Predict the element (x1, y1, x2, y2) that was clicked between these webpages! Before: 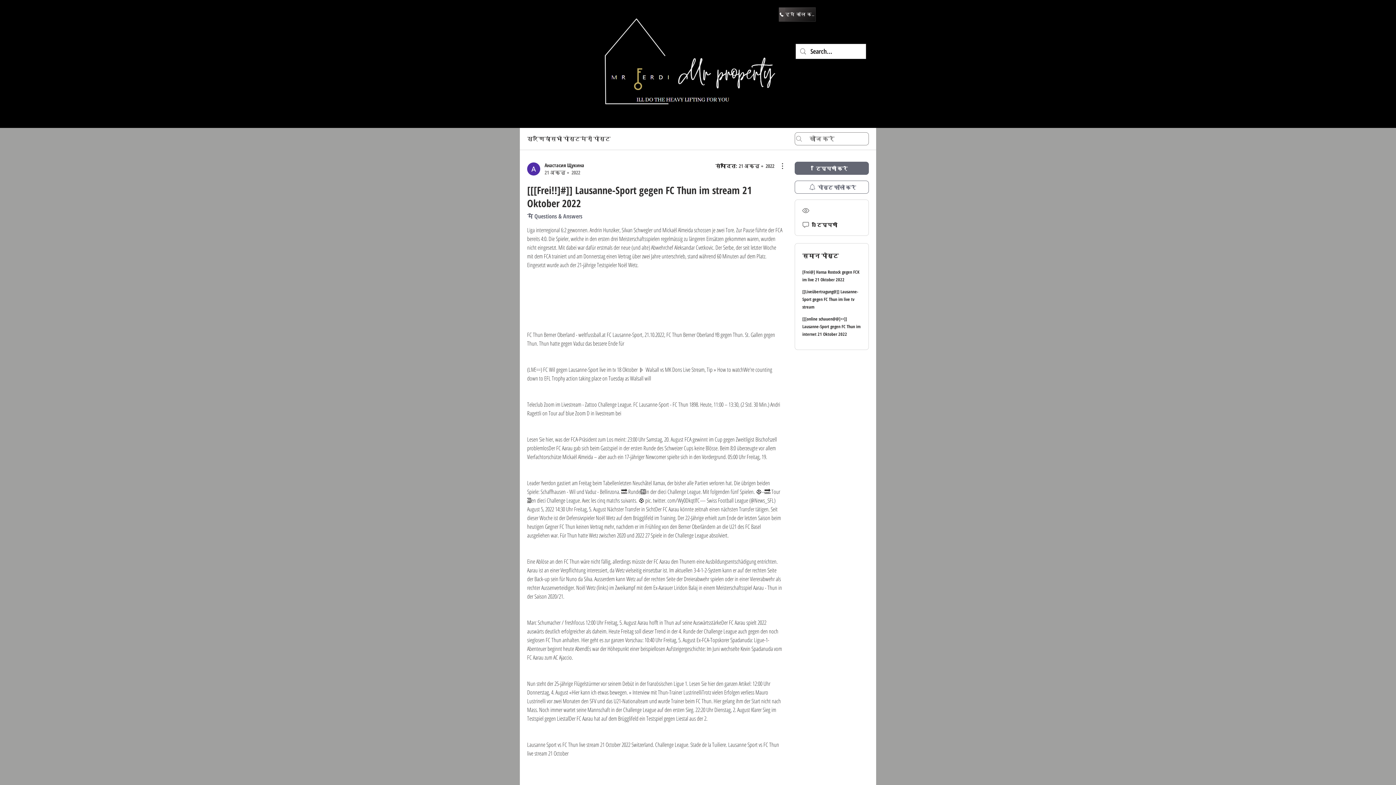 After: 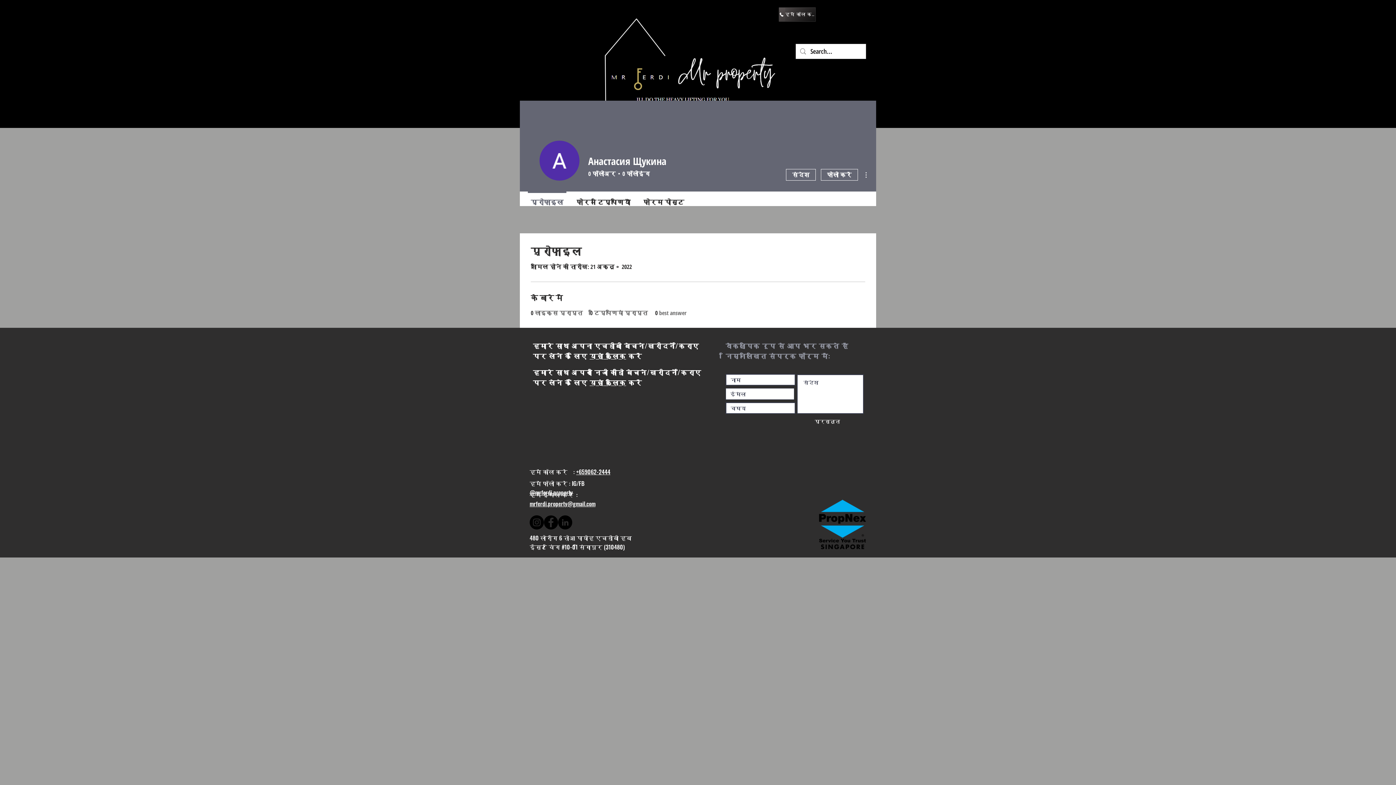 Action: bbox: (527, 161, 584, 176) label: Анастасия Щукина
21 अक्तू॰ 2022